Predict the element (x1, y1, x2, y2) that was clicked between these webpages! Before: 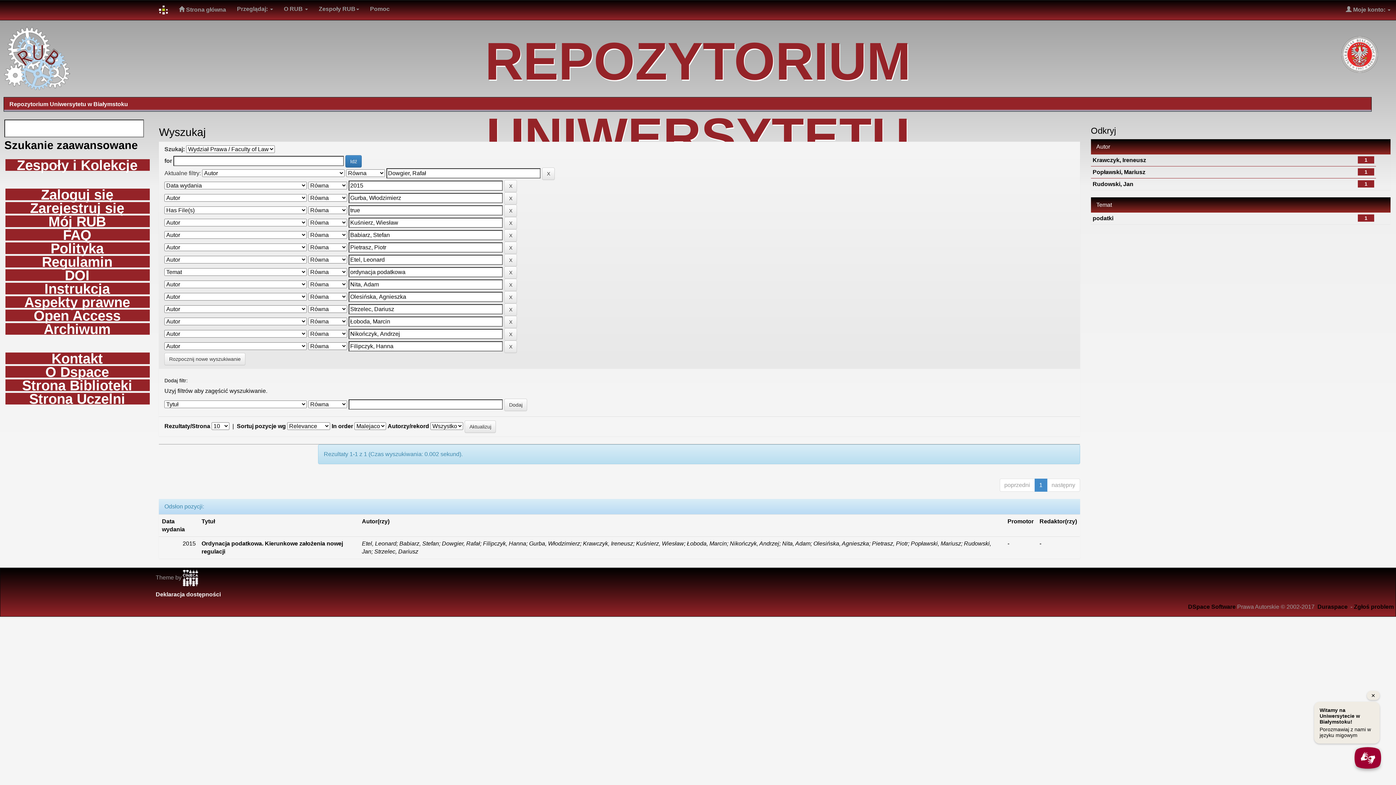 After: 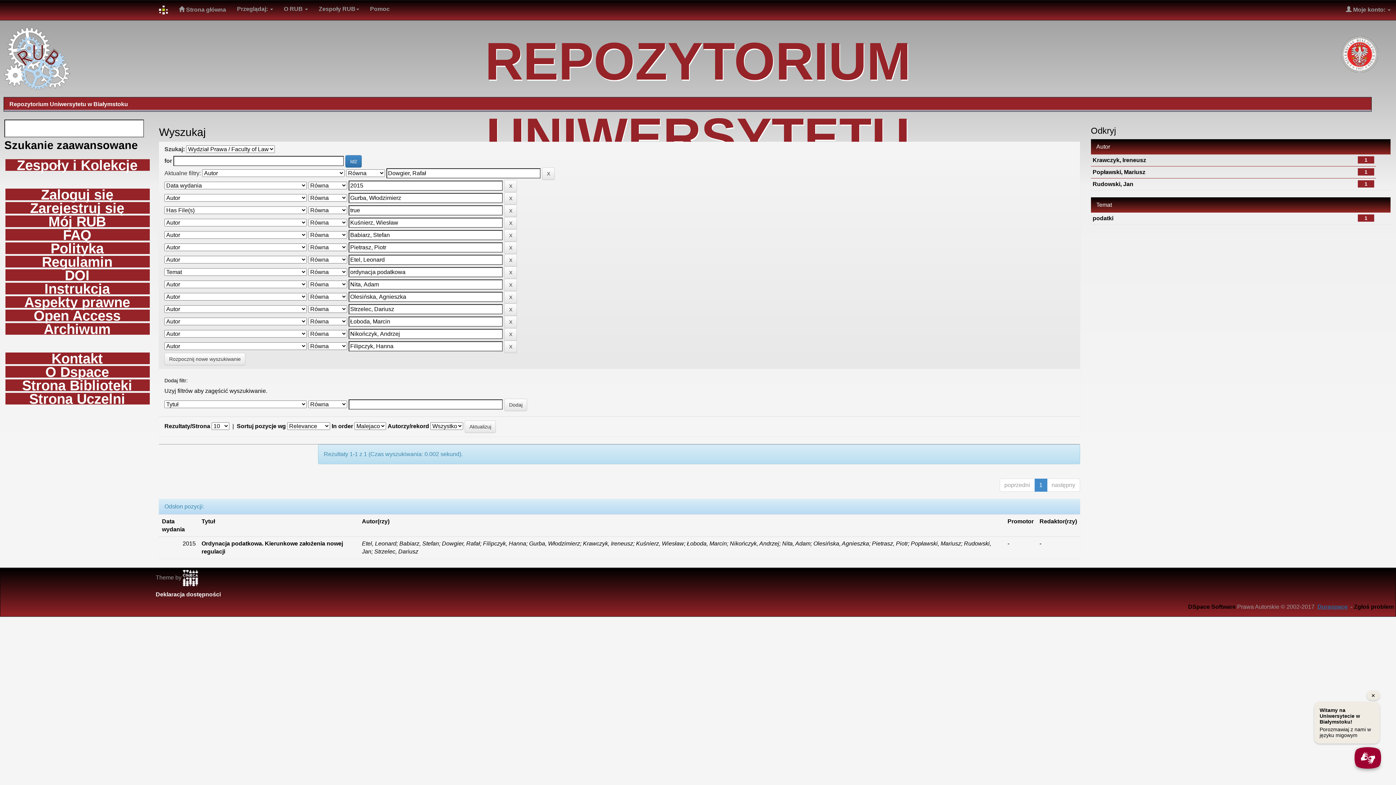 Action: label: Duraspace bbox: (1317, 604, 1348, 610)